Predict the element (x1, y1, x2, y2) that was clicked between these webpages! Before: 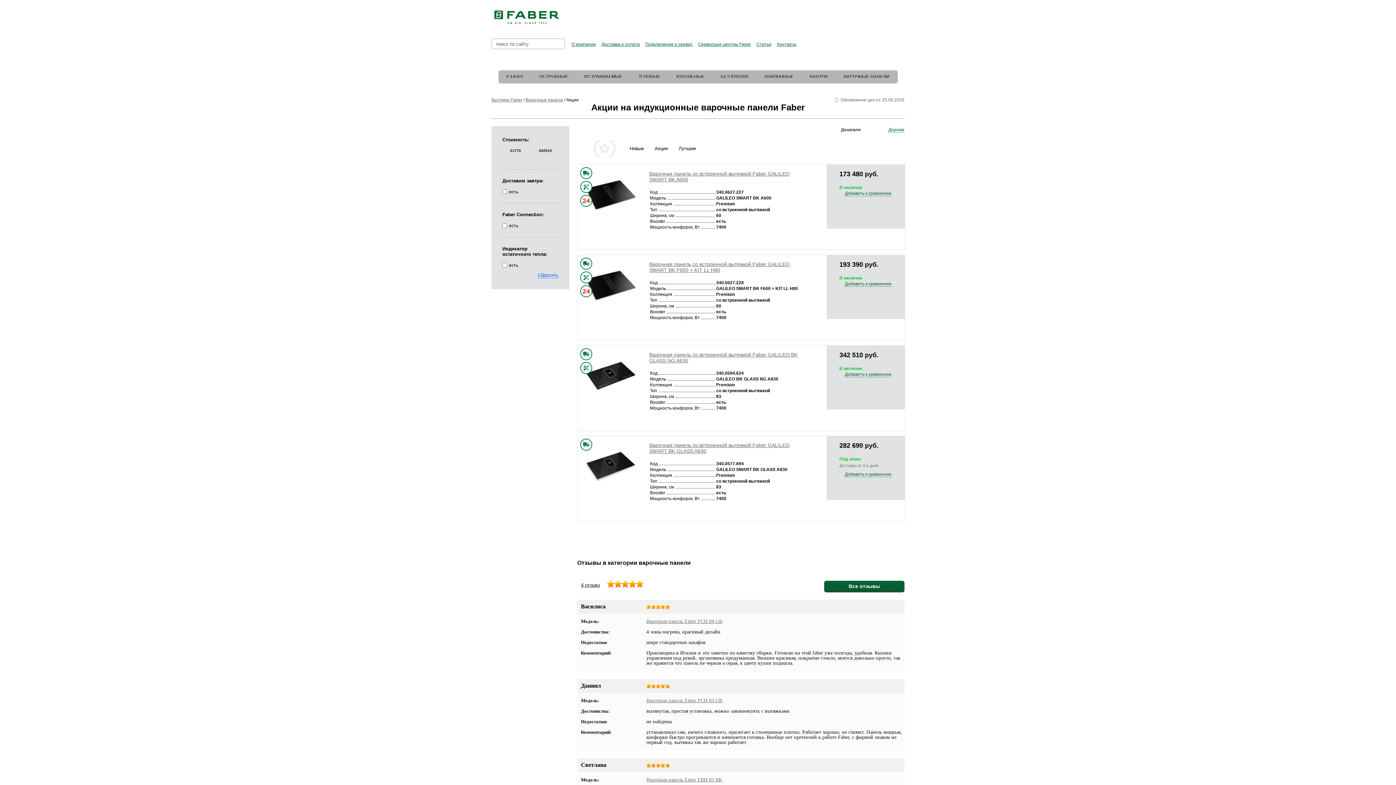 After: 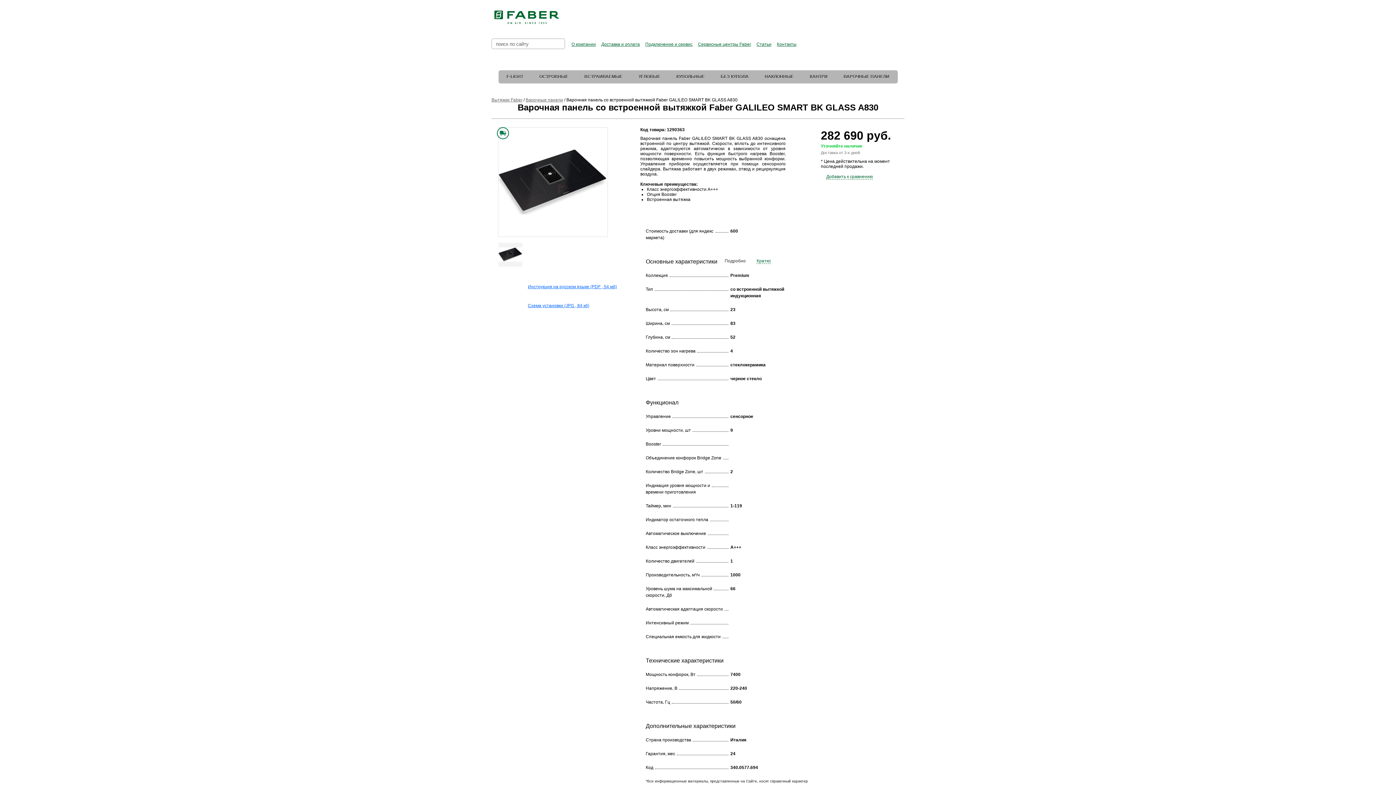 Action: bbox: (586, 486, 635, 492)